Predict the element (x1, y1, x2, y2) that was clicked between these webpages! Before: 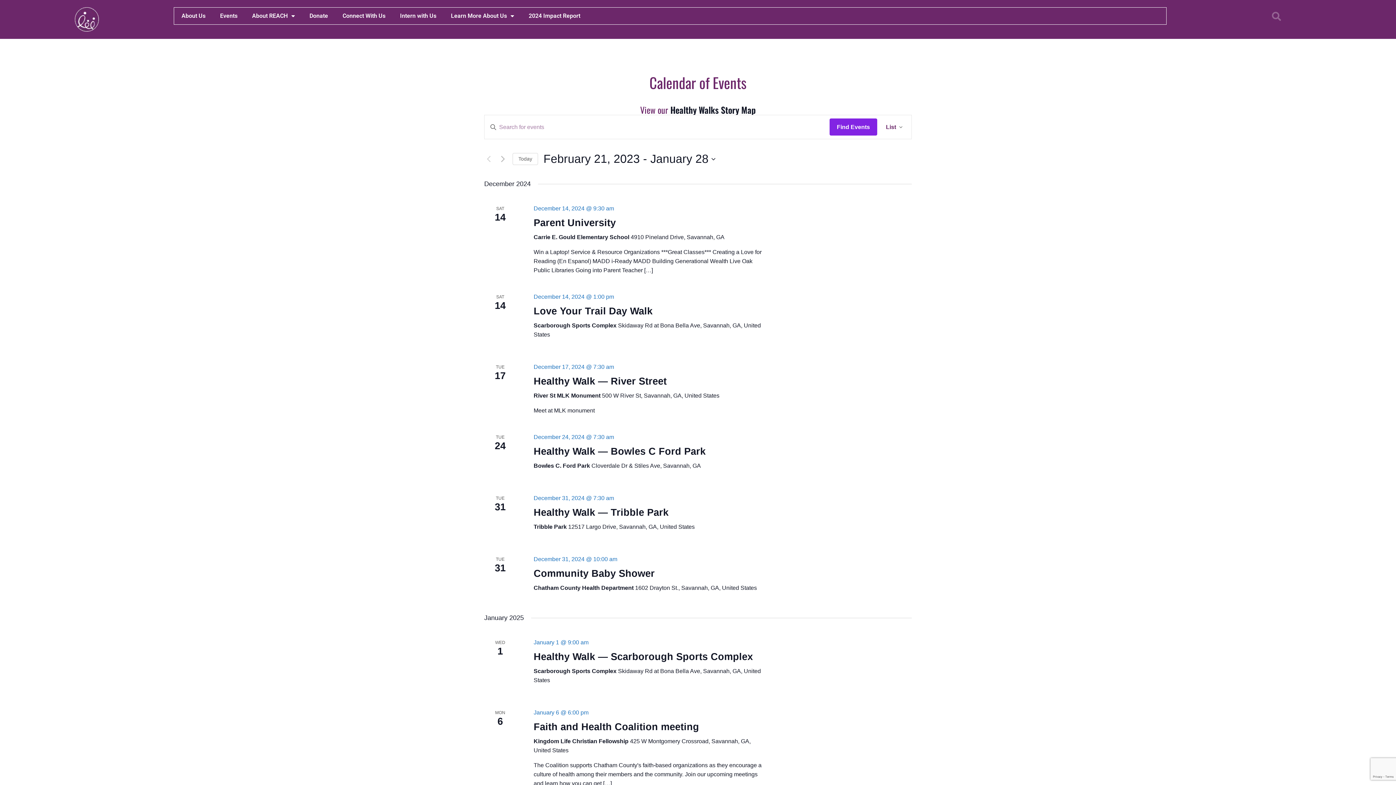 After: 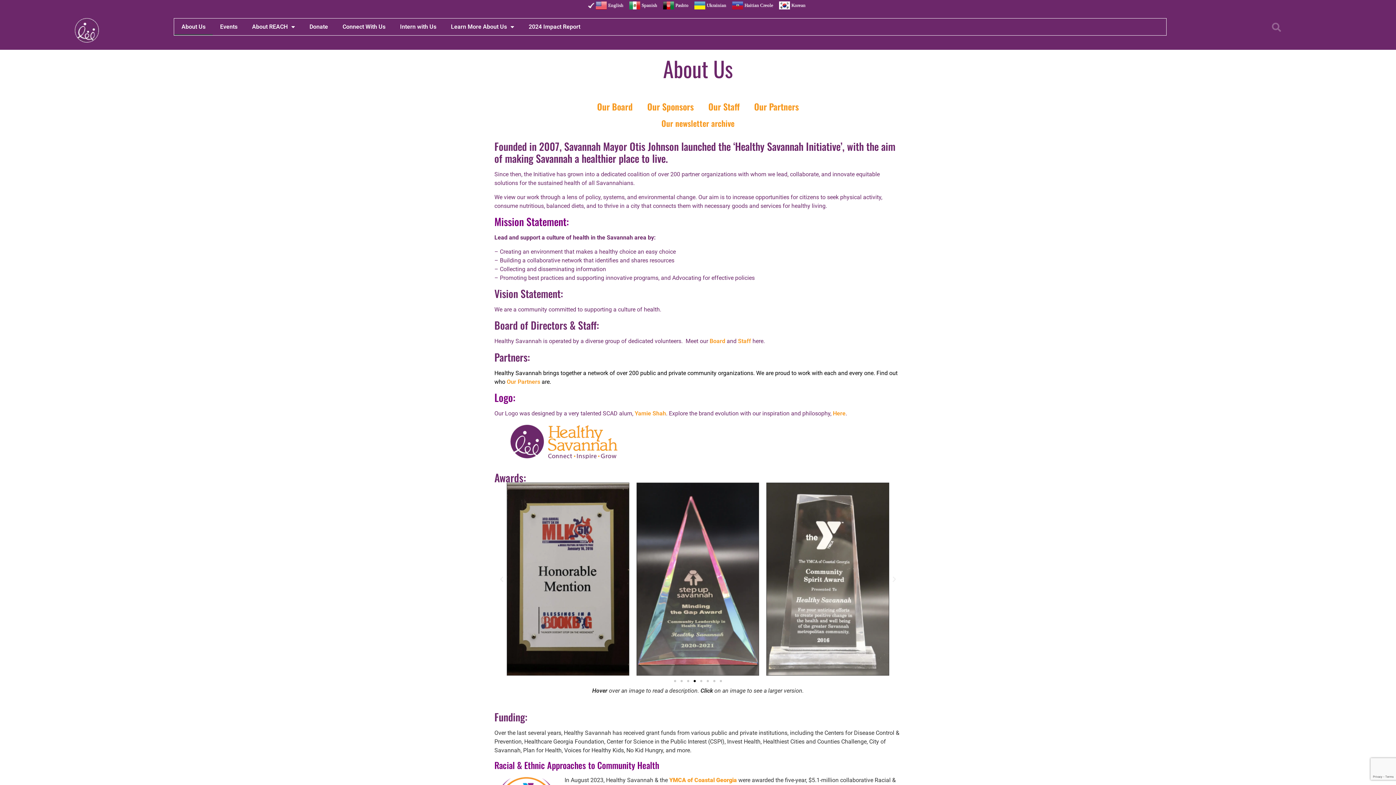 Action: bbox: (174, 7, 212, 24) label: About Us